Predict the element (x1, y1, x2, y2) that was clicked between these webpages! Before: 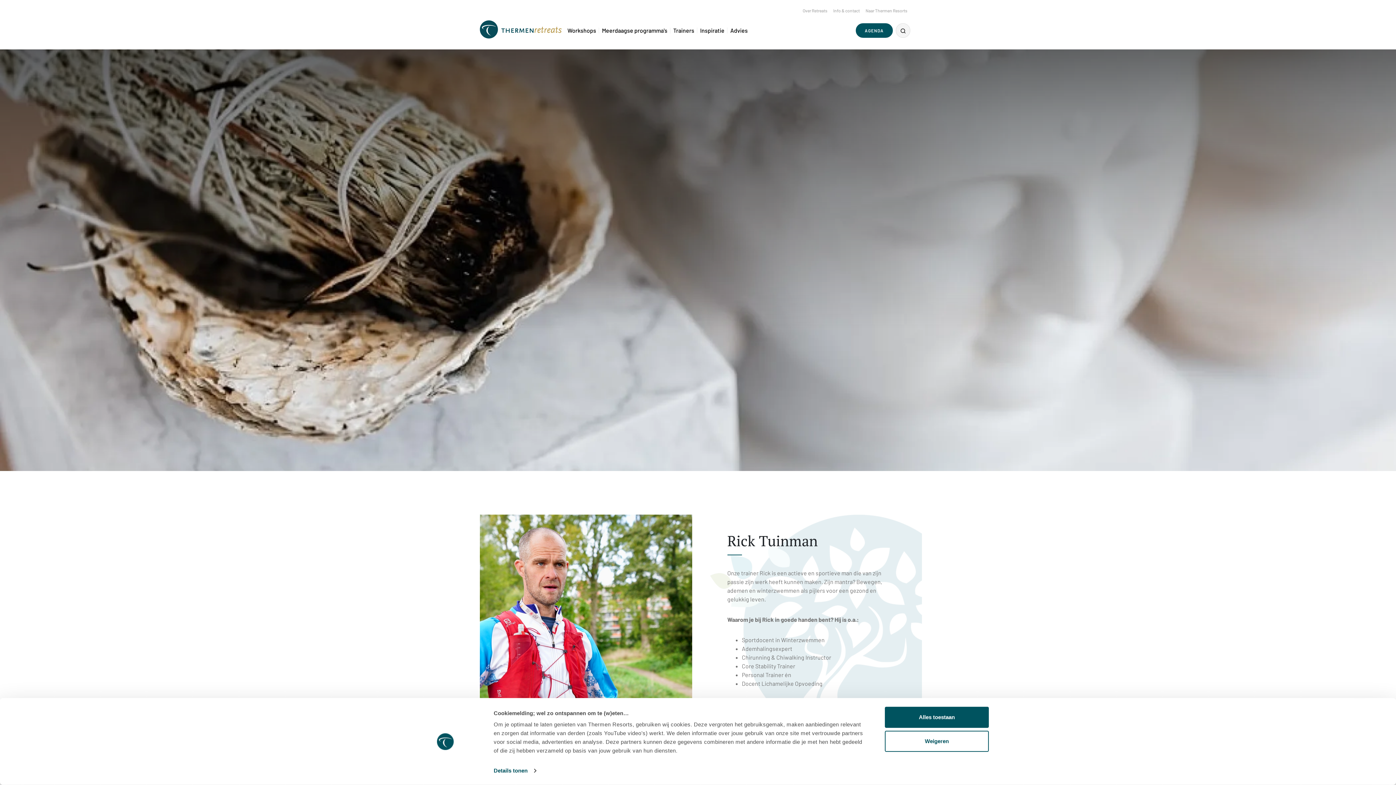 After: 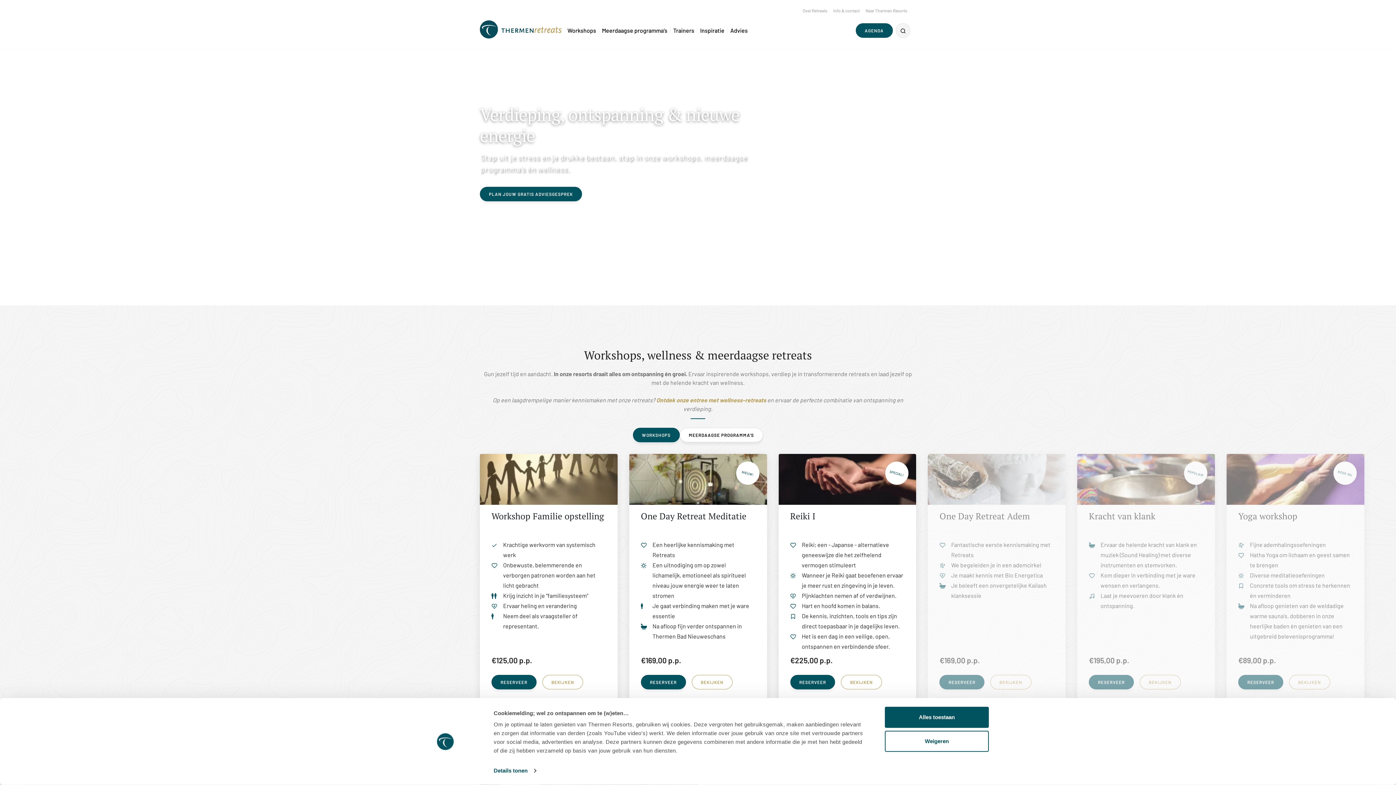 Action: bbox: (480, 17, 567, 43)